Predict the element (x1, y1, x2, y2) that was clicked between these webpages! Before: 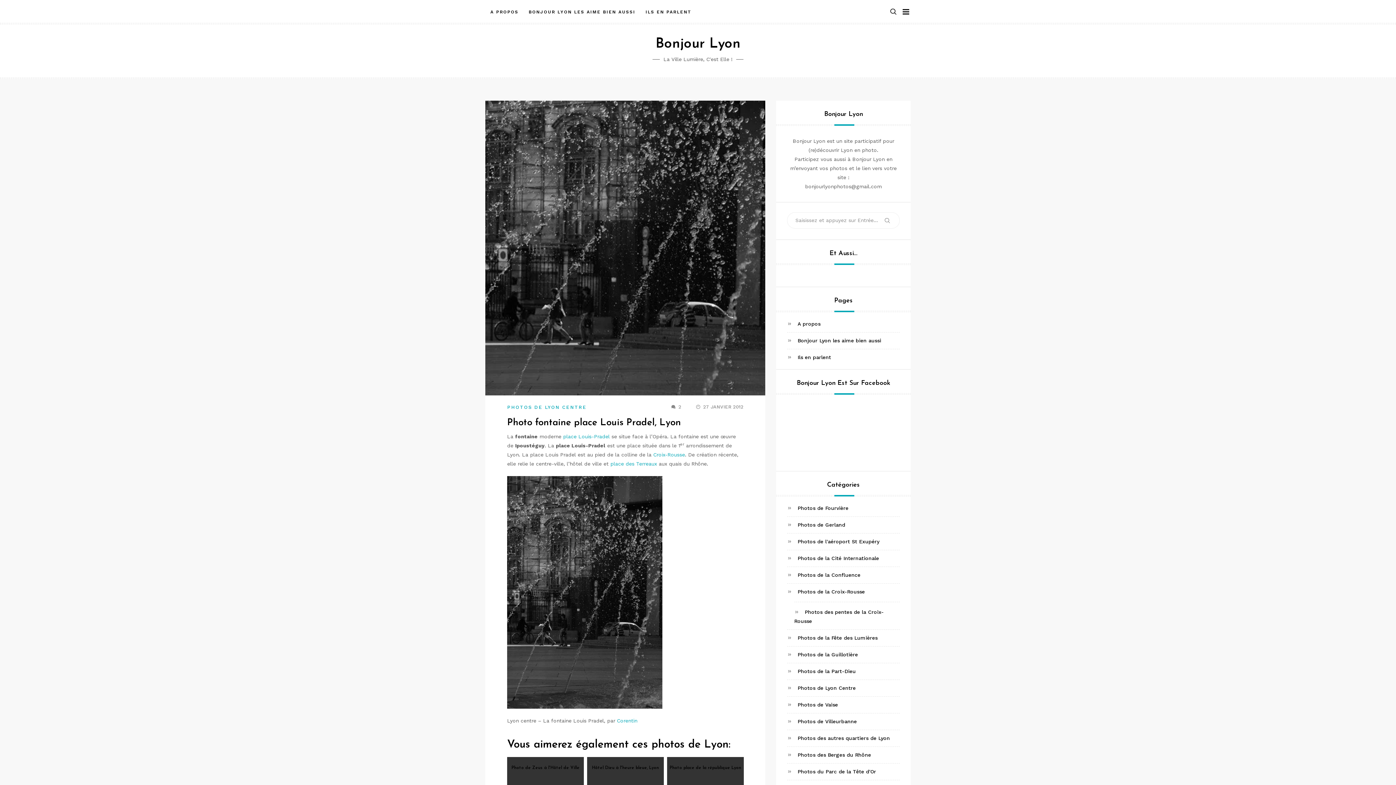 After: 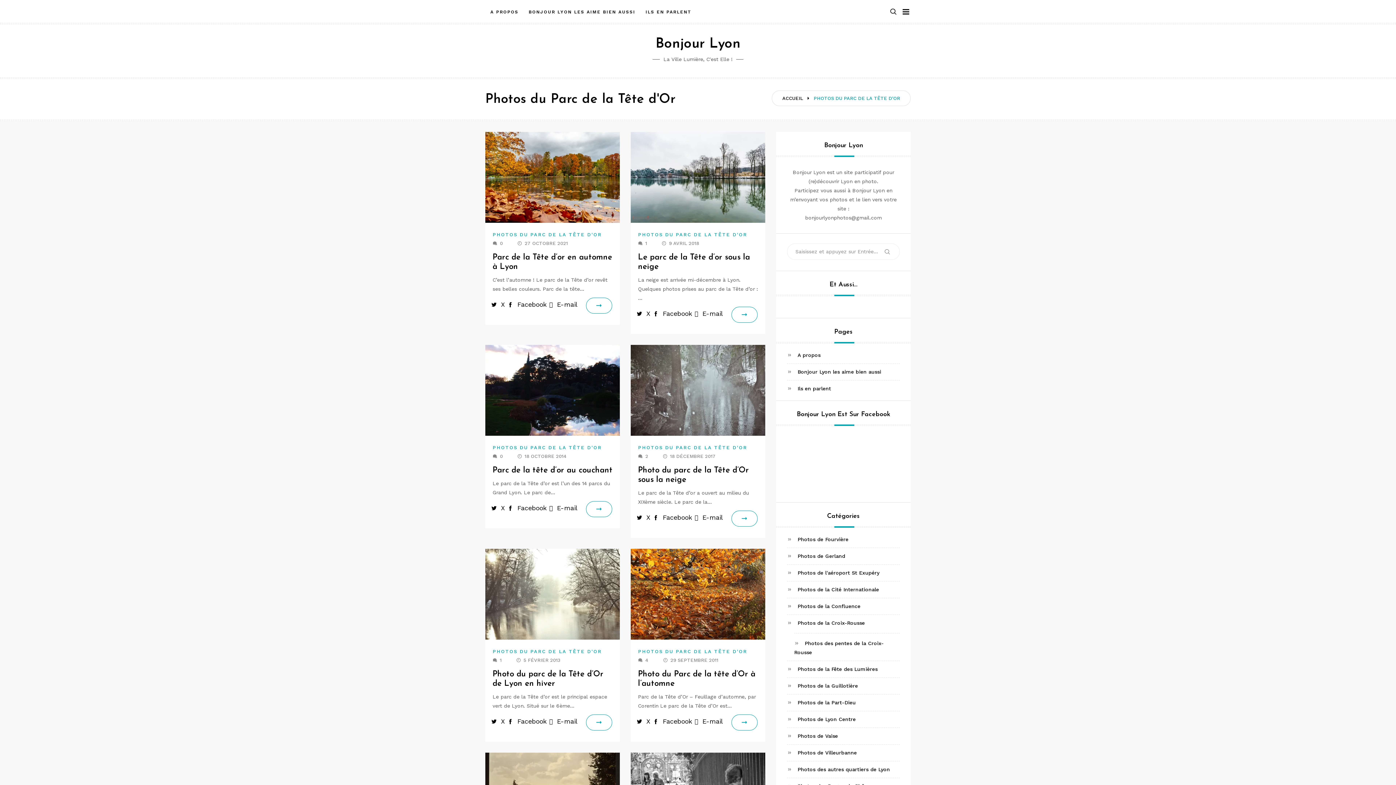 Action: bbox: (787, 769, 876, 774) label: Photos du Parc de la Tête d'Or